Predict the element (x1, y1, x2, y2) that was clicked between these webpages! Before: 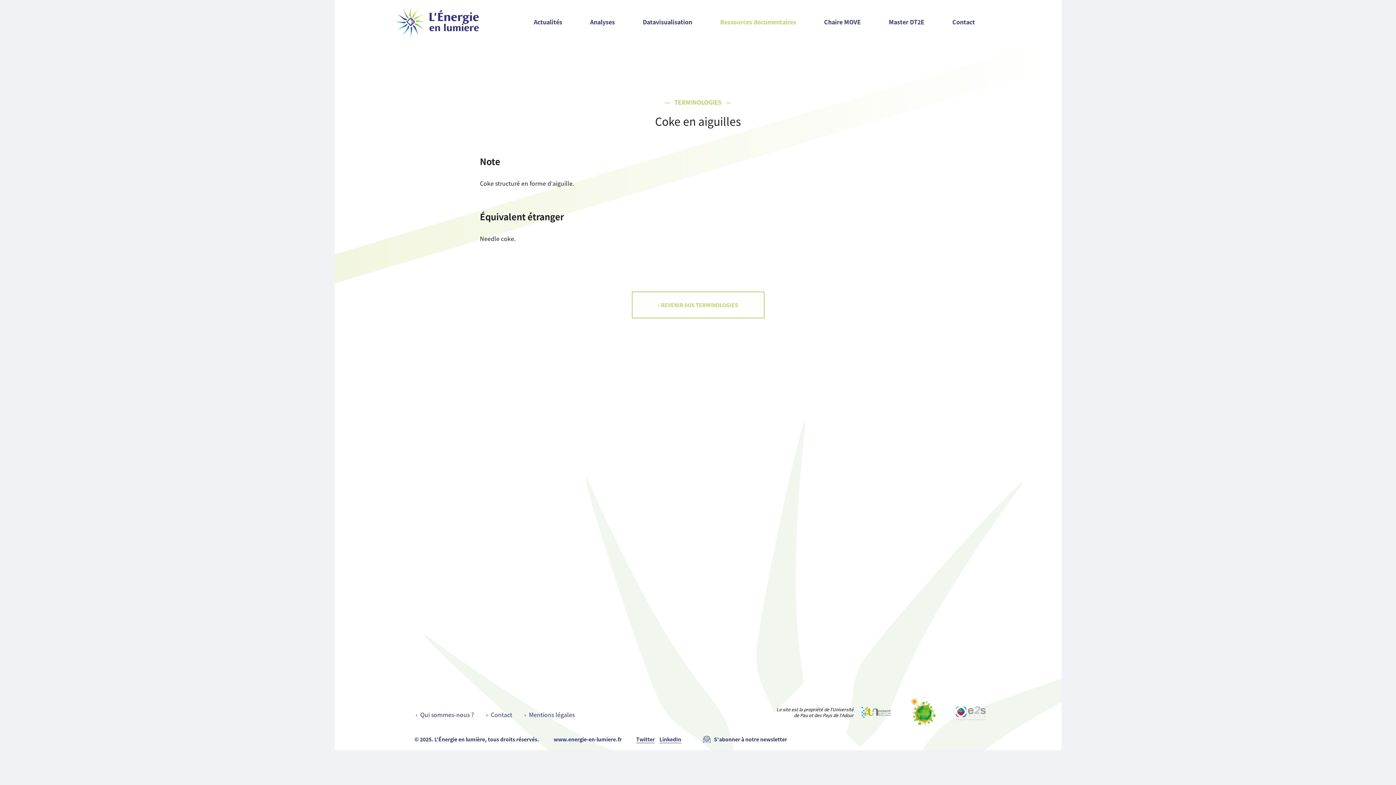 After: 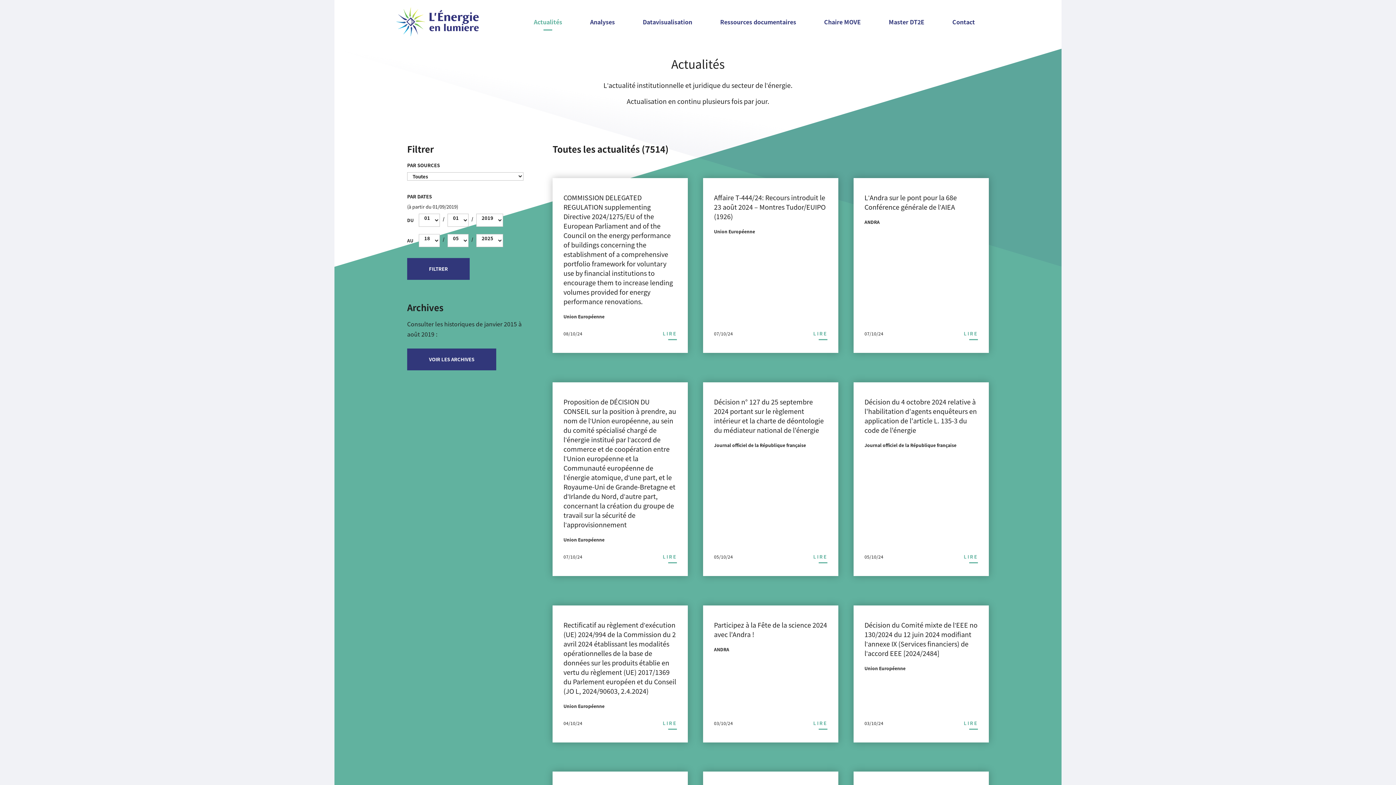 Action: label: Actualités bbox: (520, 0, 576, 43)